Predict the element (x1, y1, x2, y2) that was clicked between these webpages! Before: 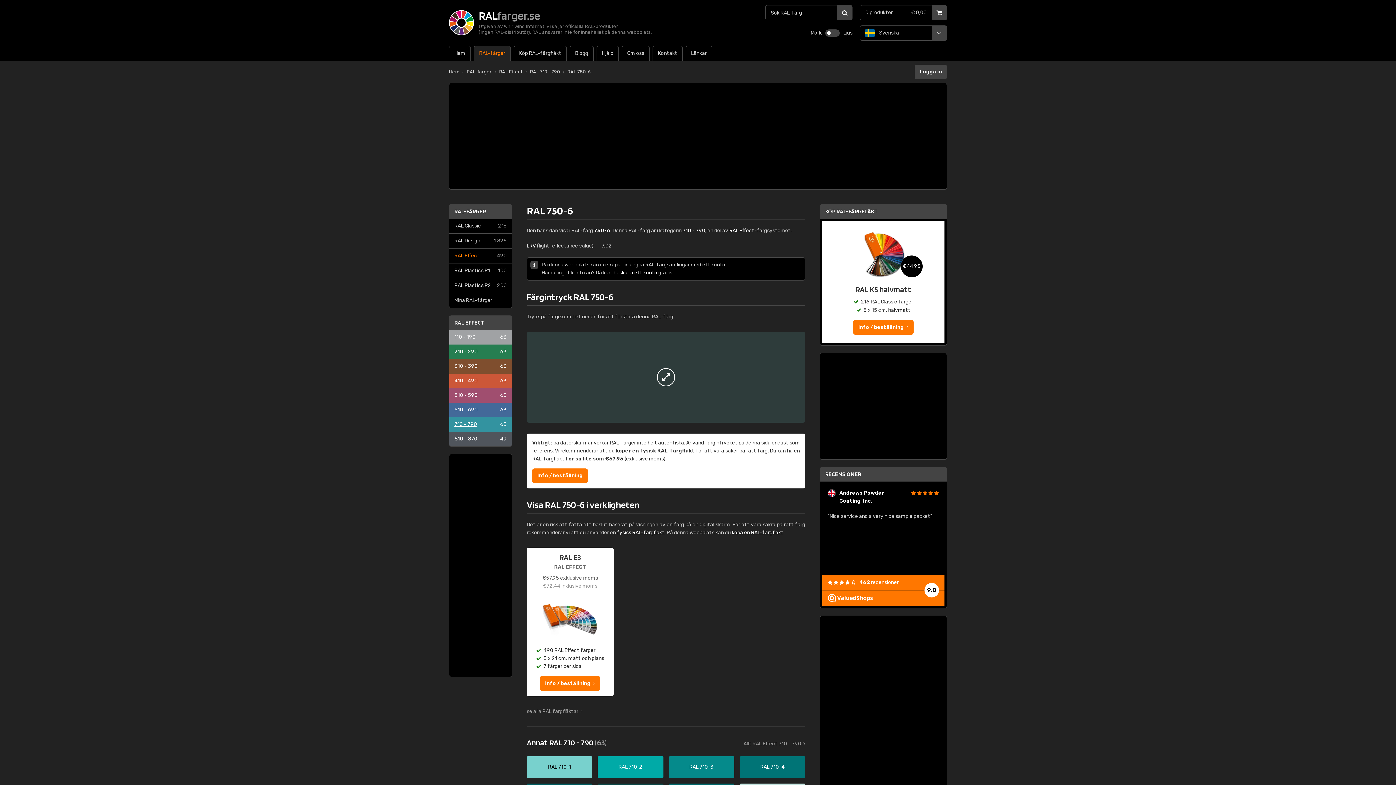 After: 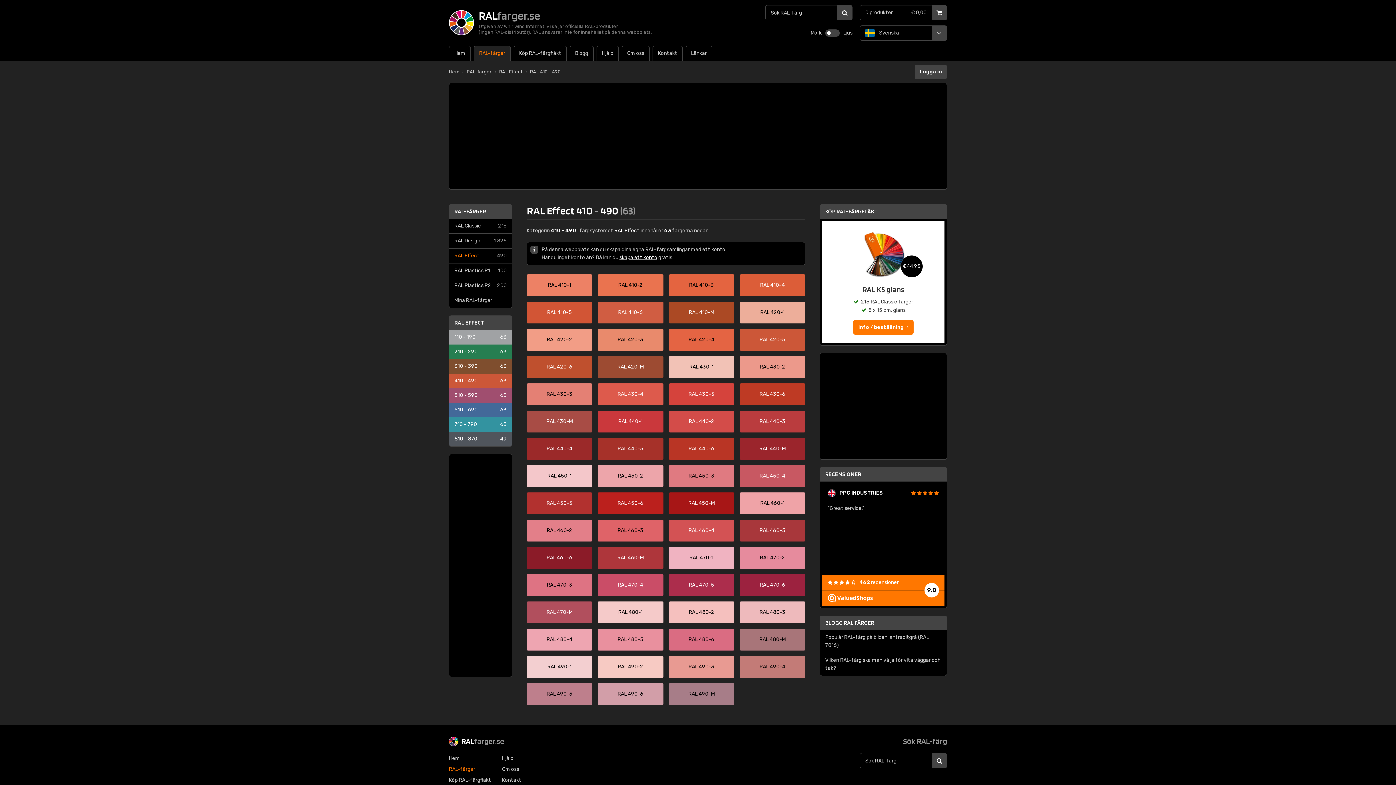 Action: label: 410 - 490
63 bbox: (449, 373, 512, 388)